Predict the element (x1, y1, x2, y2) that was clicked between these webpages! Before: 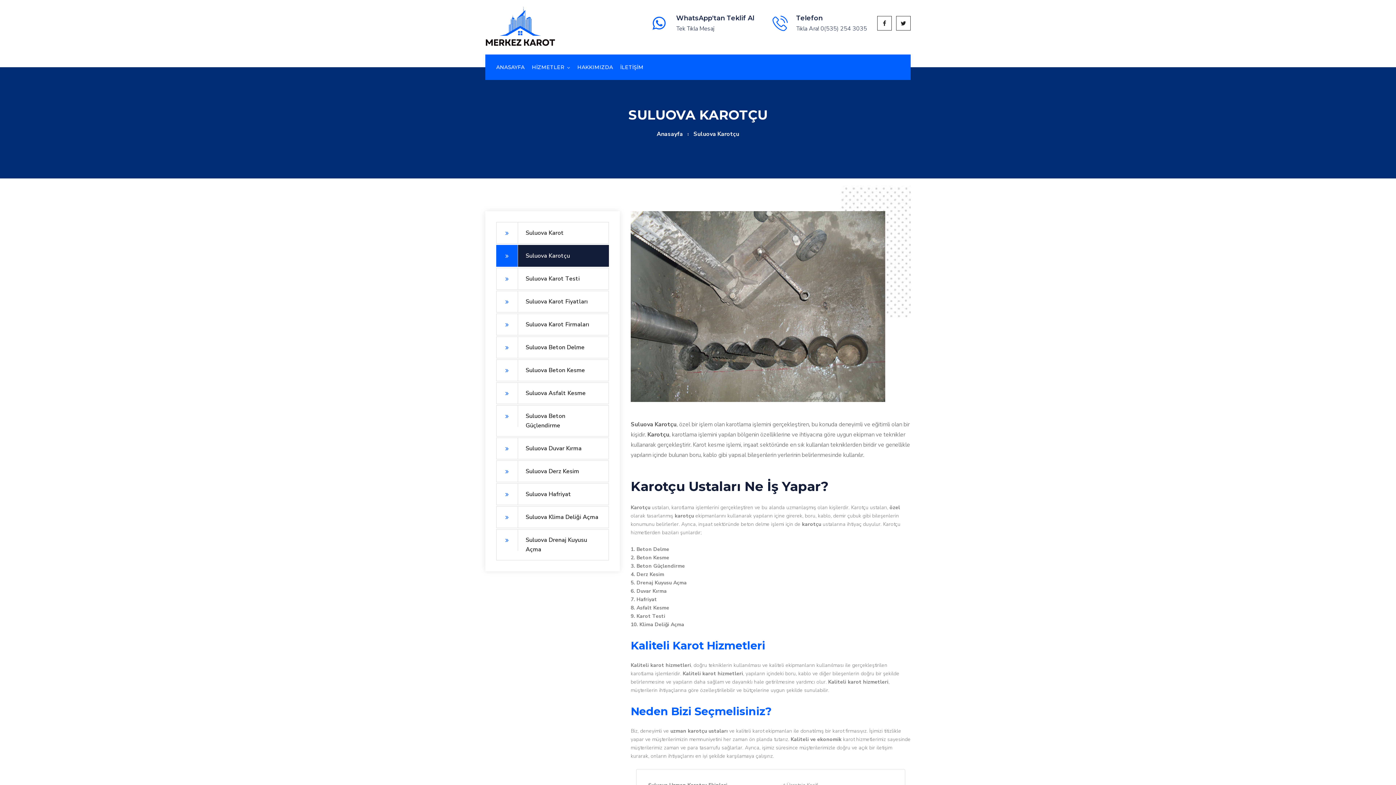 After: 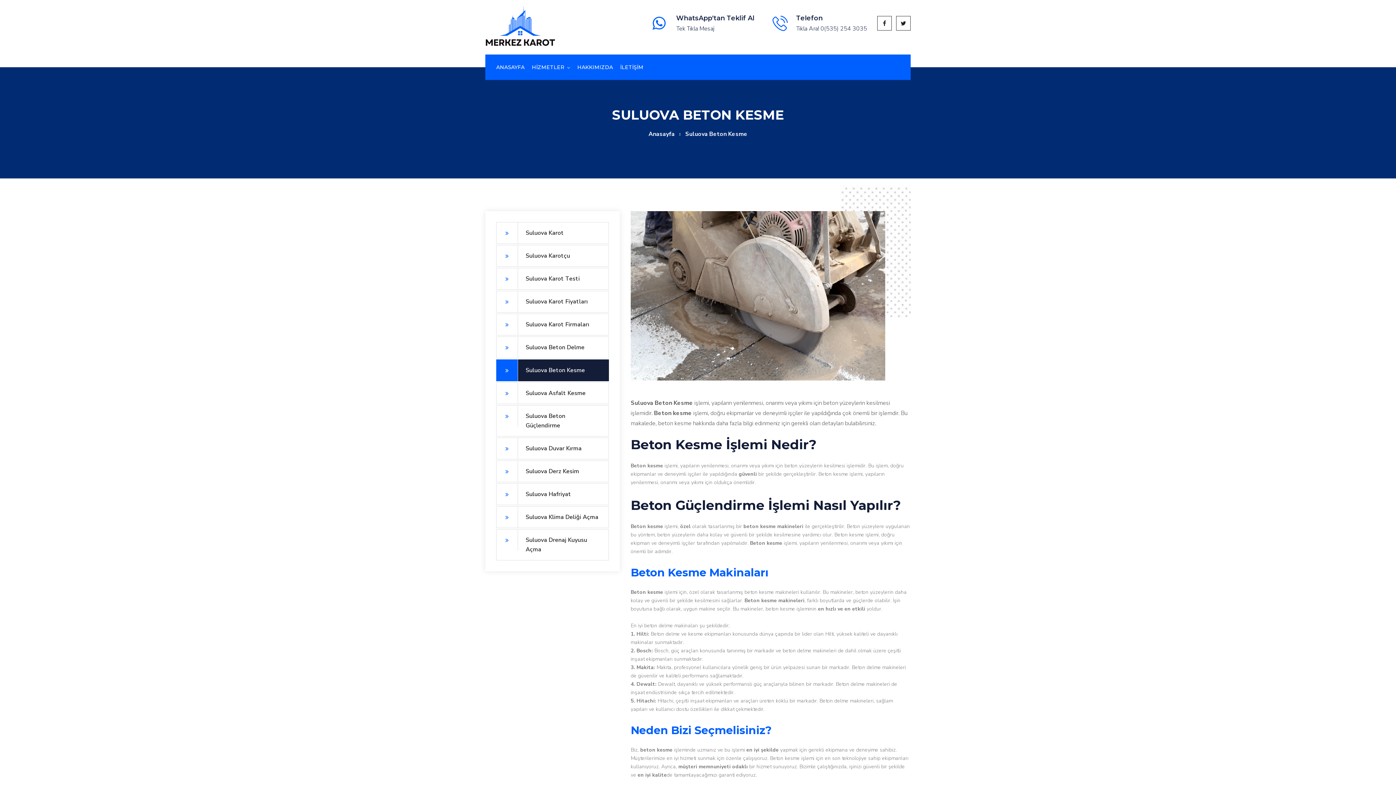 Action: label: Suluova Beton Kesme bbox: (496, 359, 609, 381)